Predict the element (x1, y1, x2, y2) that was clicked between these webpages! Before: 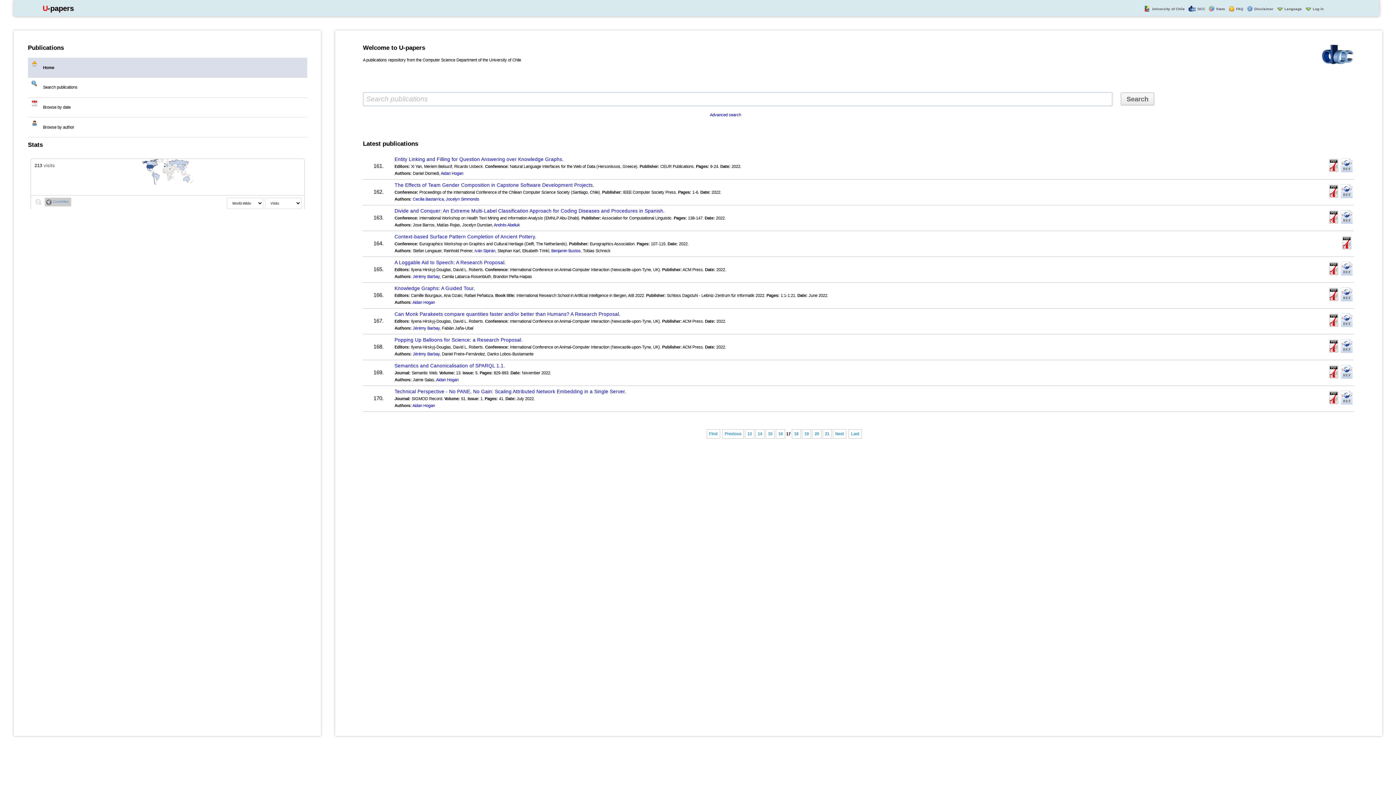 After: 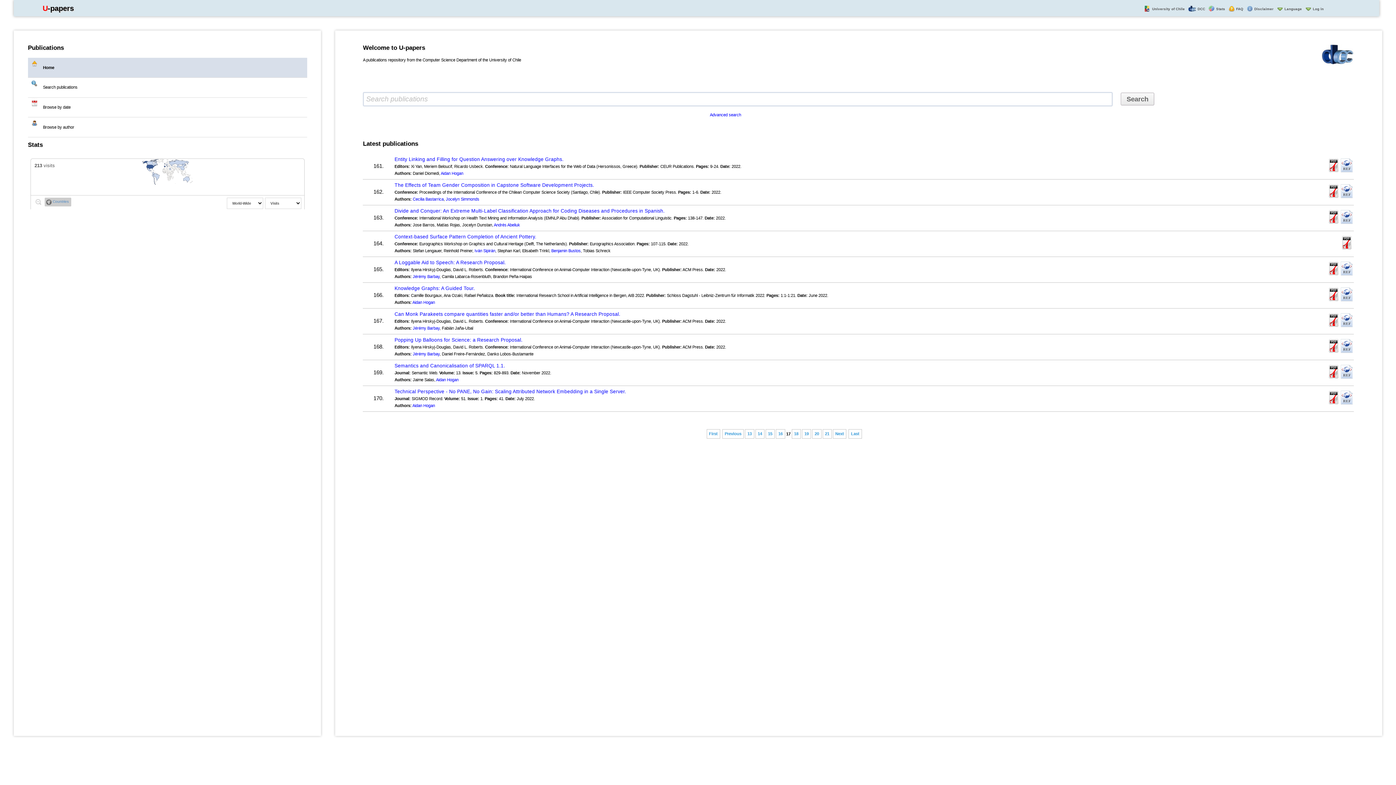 Action: bbox: (1341, 401, 1353, 405)